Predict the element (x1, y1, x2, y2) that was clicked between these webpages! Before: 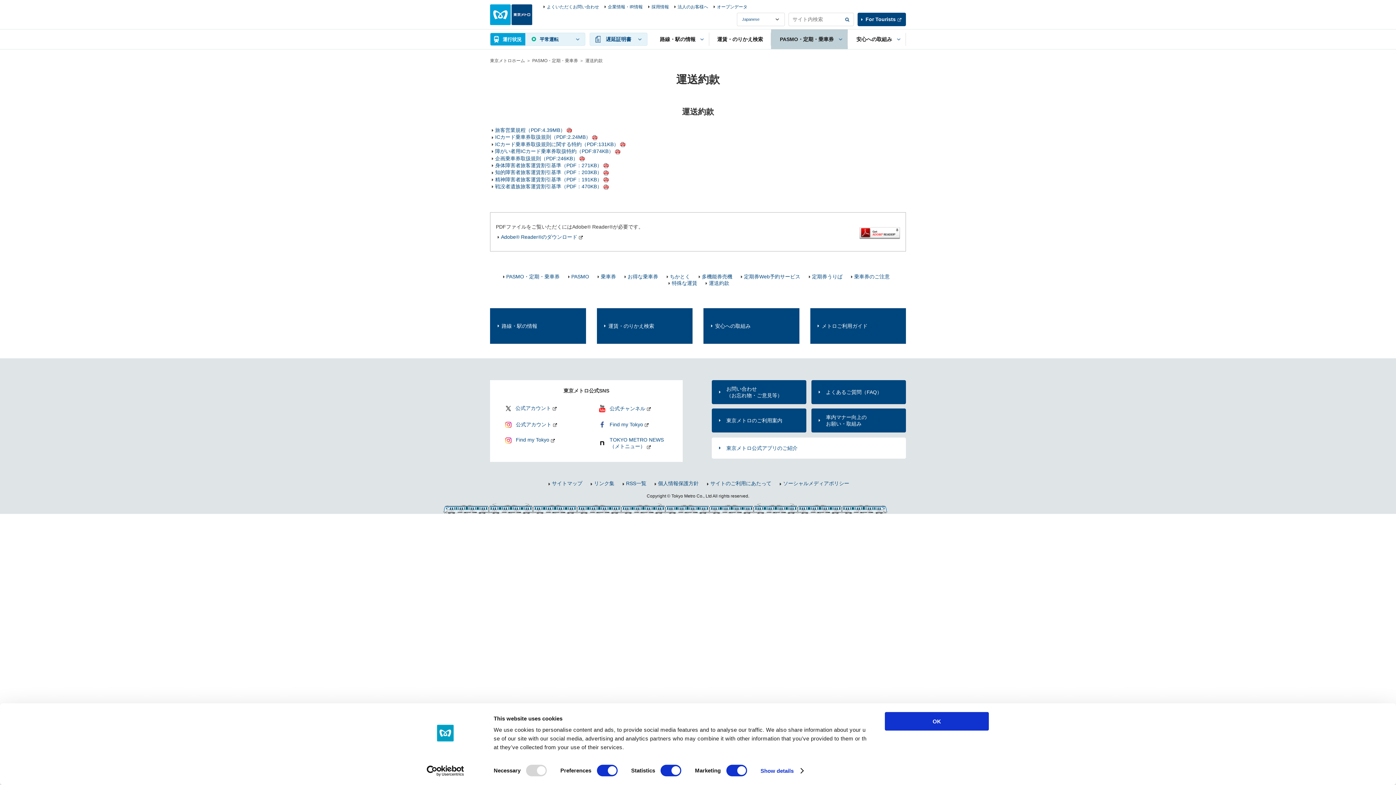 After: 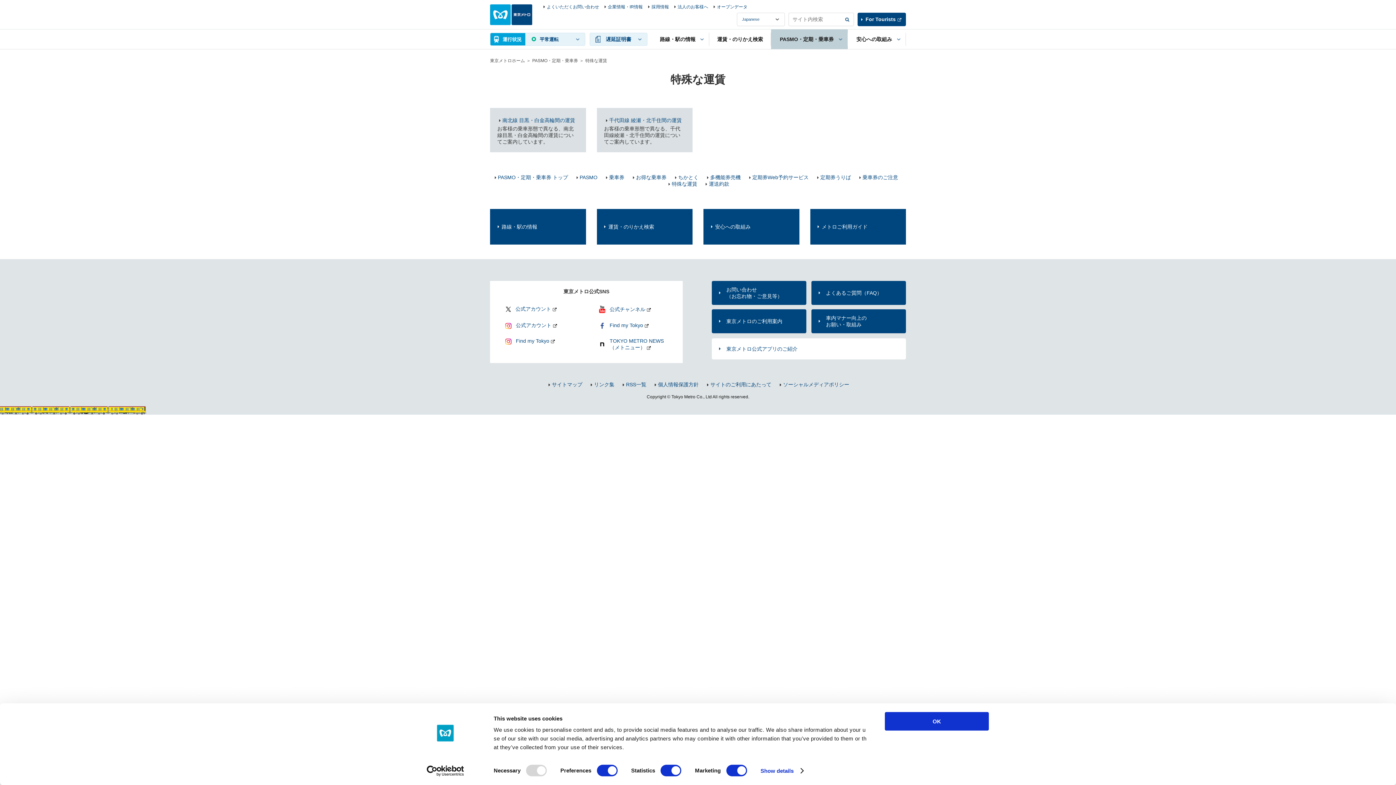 Action: bbox: (672, 280, 697, 286) label: 特殊な運賃